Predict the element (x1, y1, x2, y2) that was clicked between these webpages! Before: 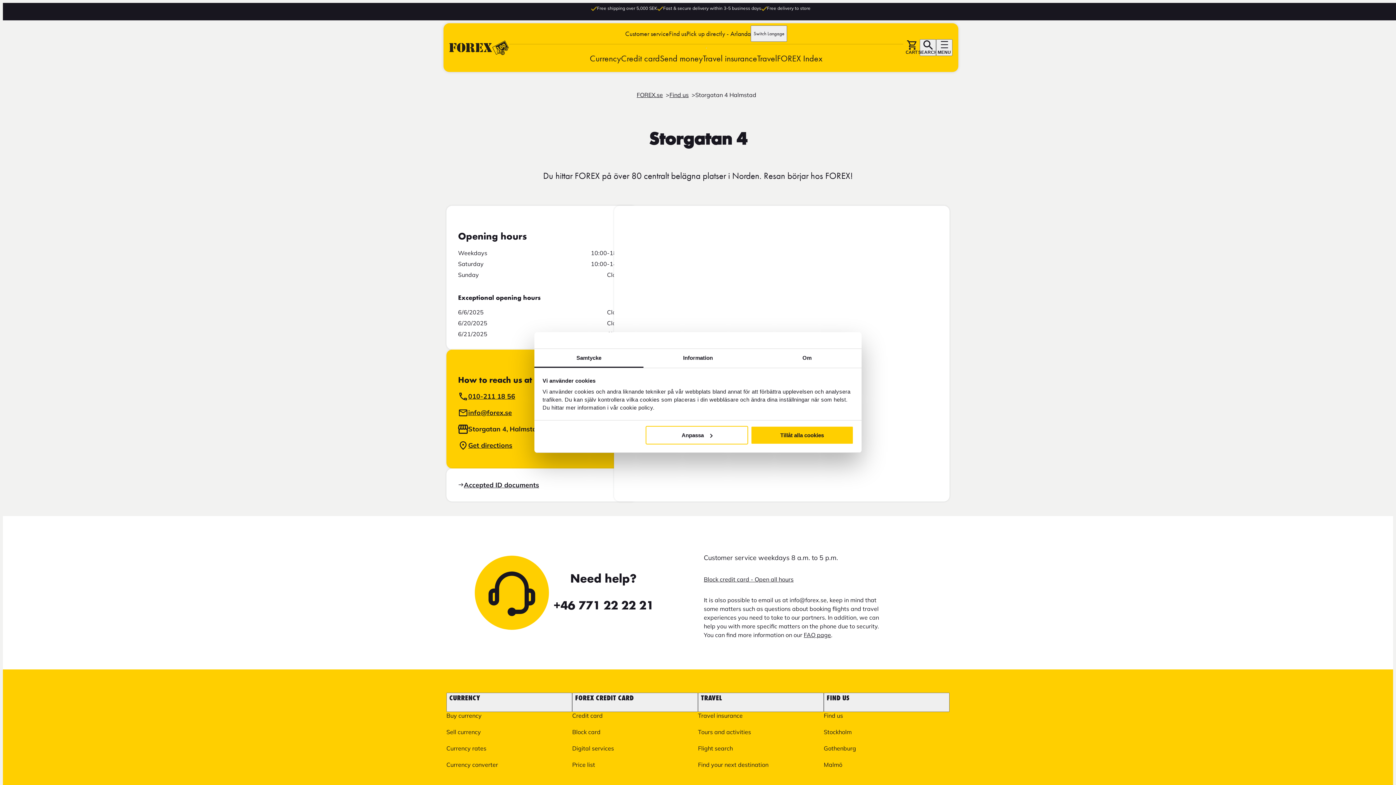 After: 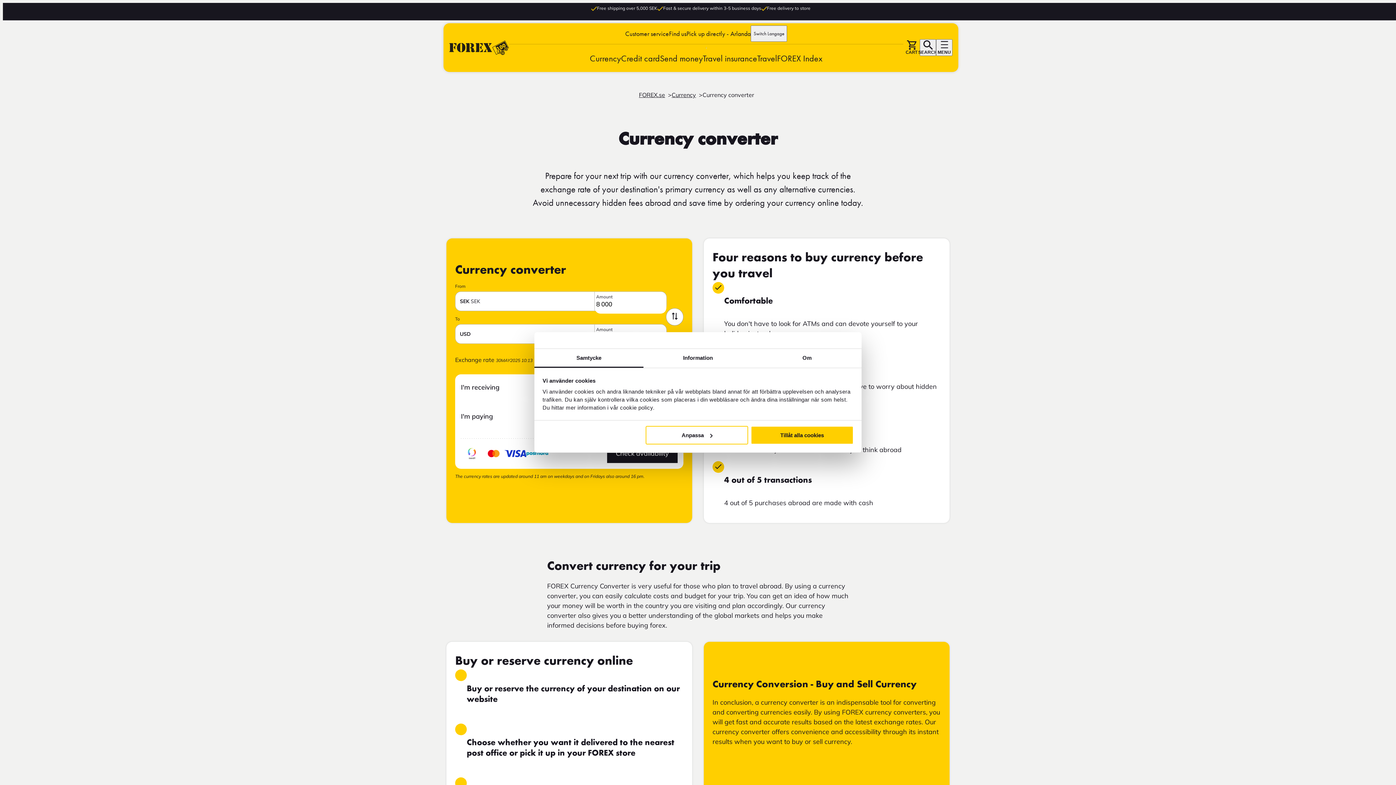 Action: bbox: (446, 761, 498, 777) label: Currency converter